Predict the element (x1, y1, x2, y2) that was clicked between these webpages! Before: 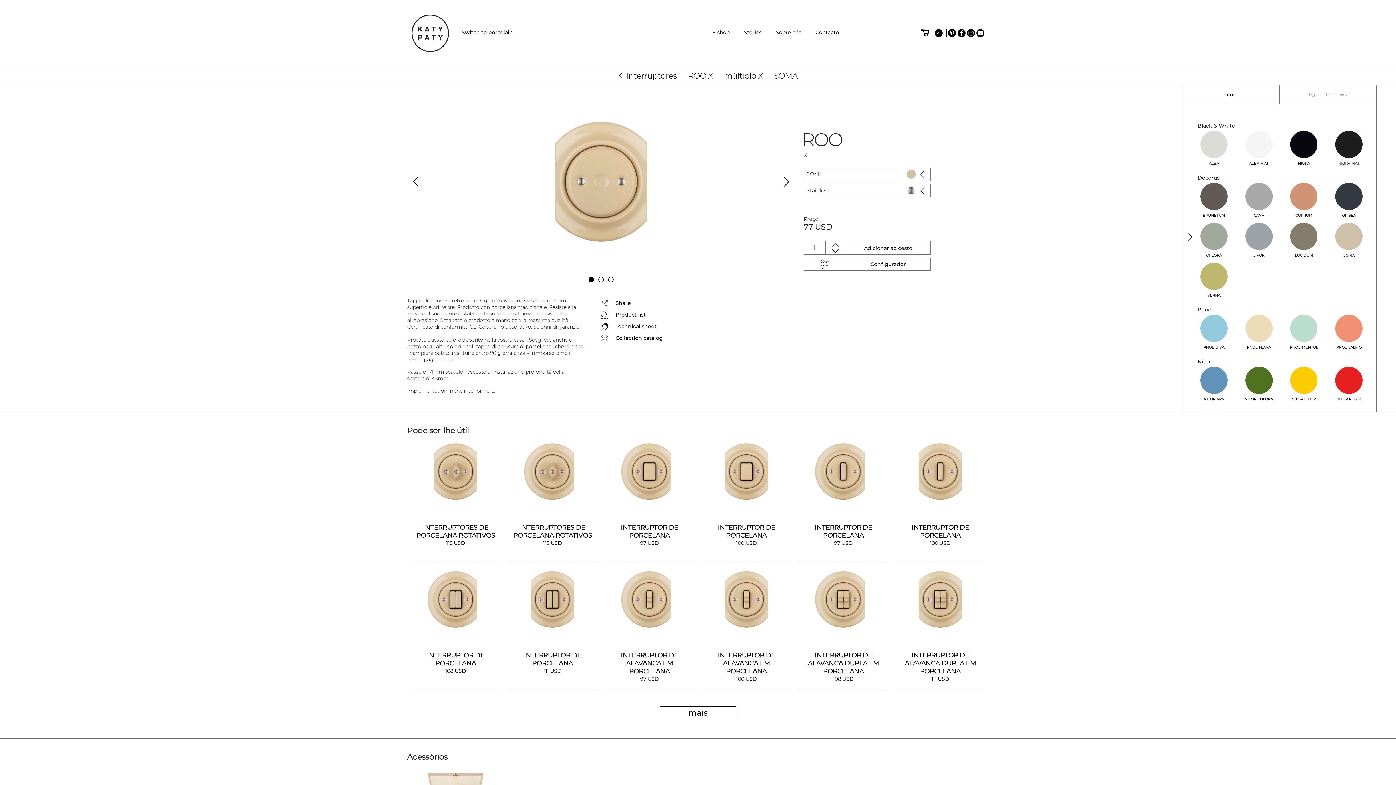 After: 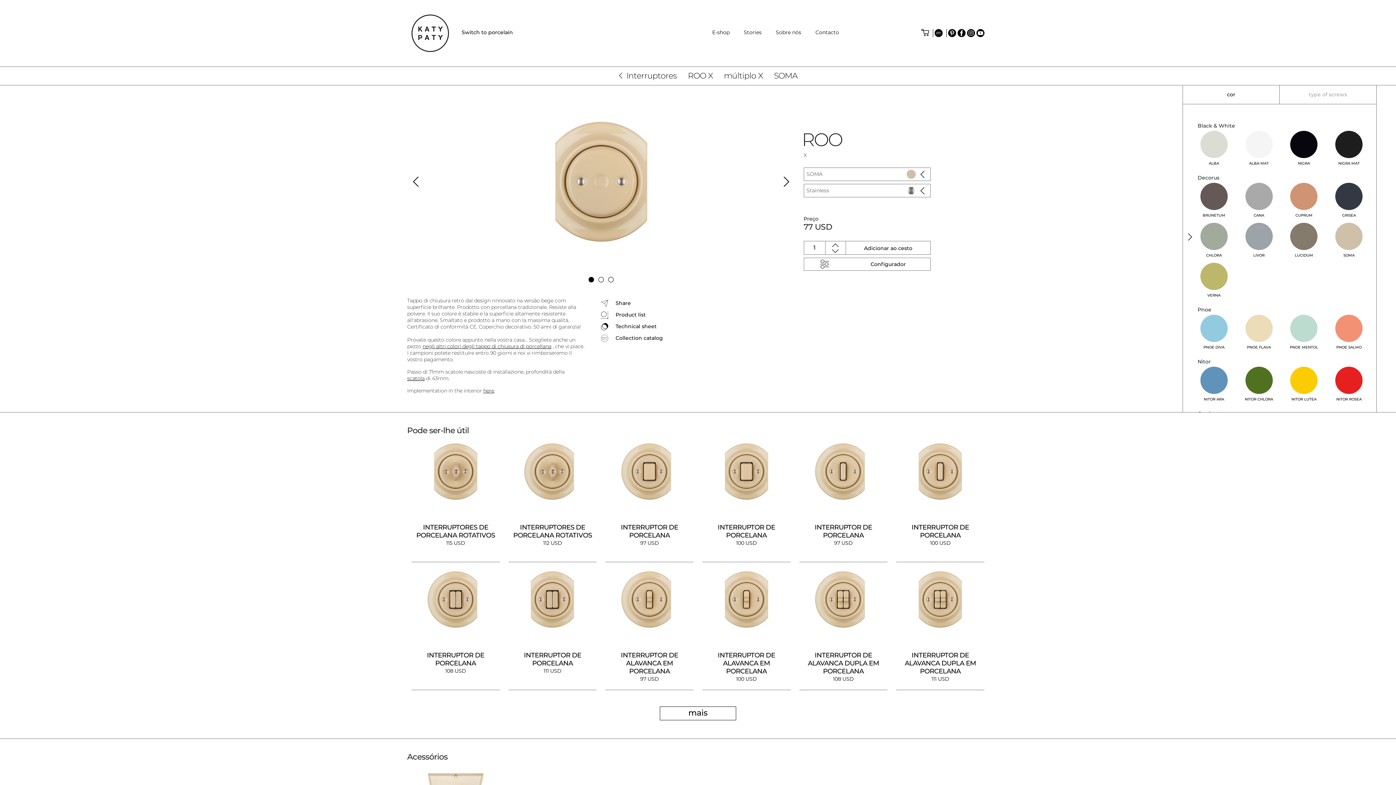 Action: label:  Technical sheet bbox: (601, 320, 730, 332)